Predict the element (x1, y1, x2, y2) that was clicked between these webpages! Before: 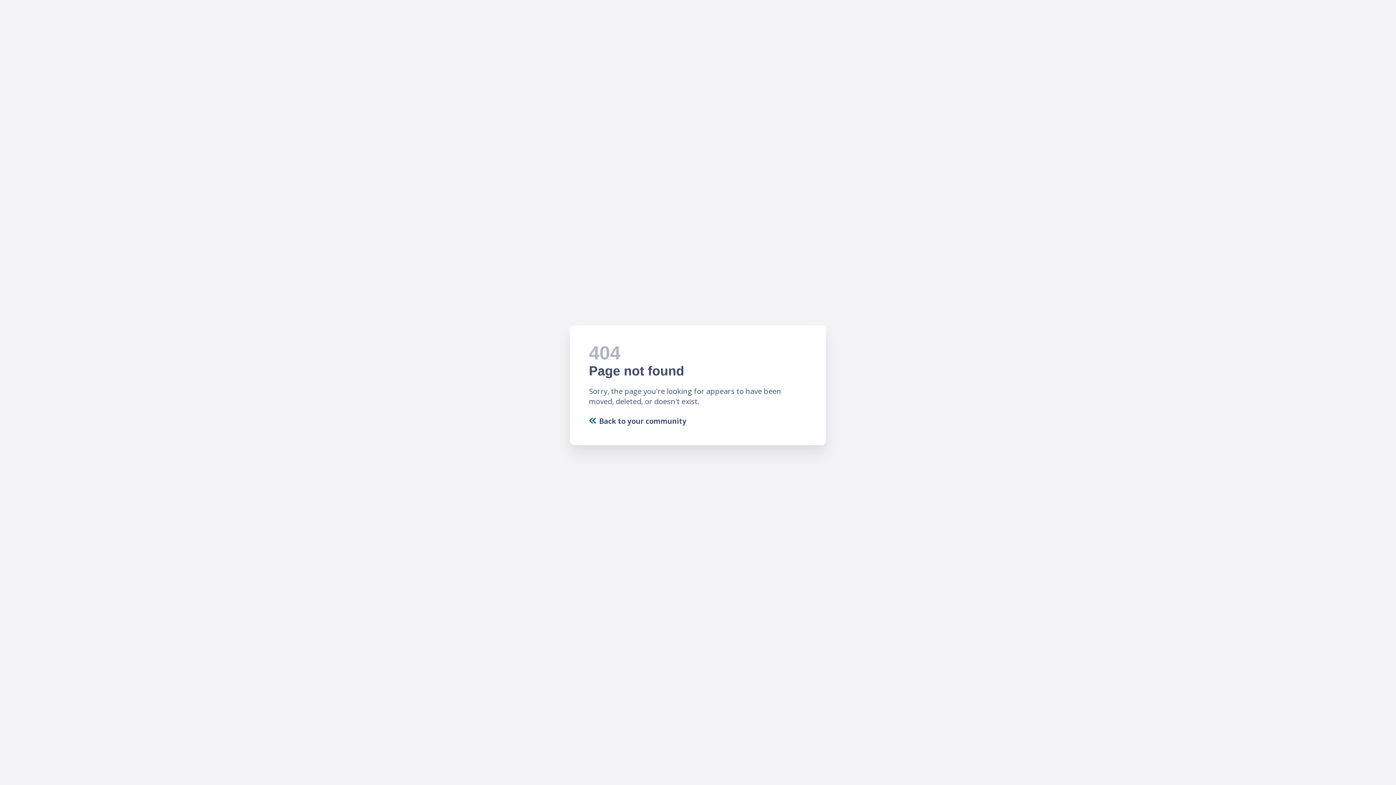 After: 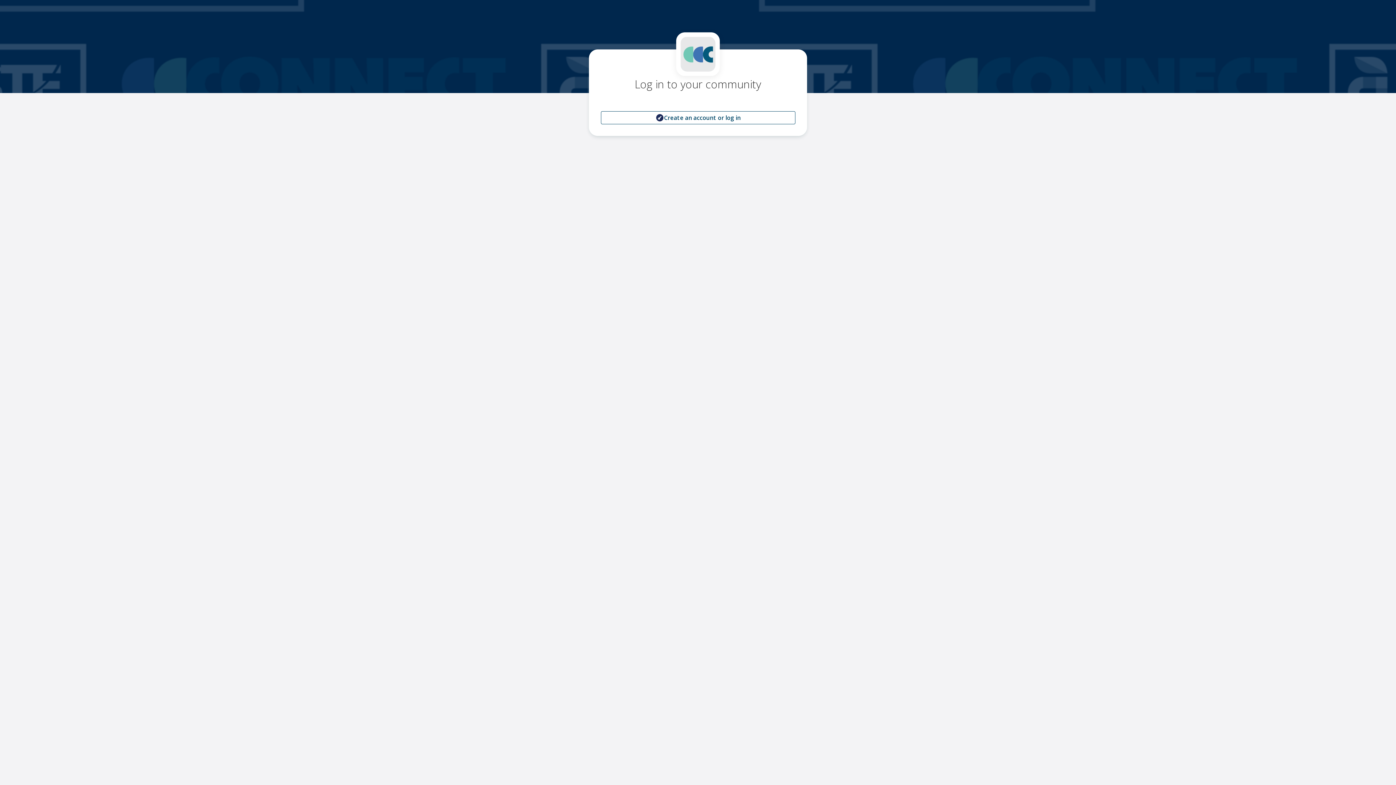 Action: bbox: (589, 416, 686, 426) label: Back to your community